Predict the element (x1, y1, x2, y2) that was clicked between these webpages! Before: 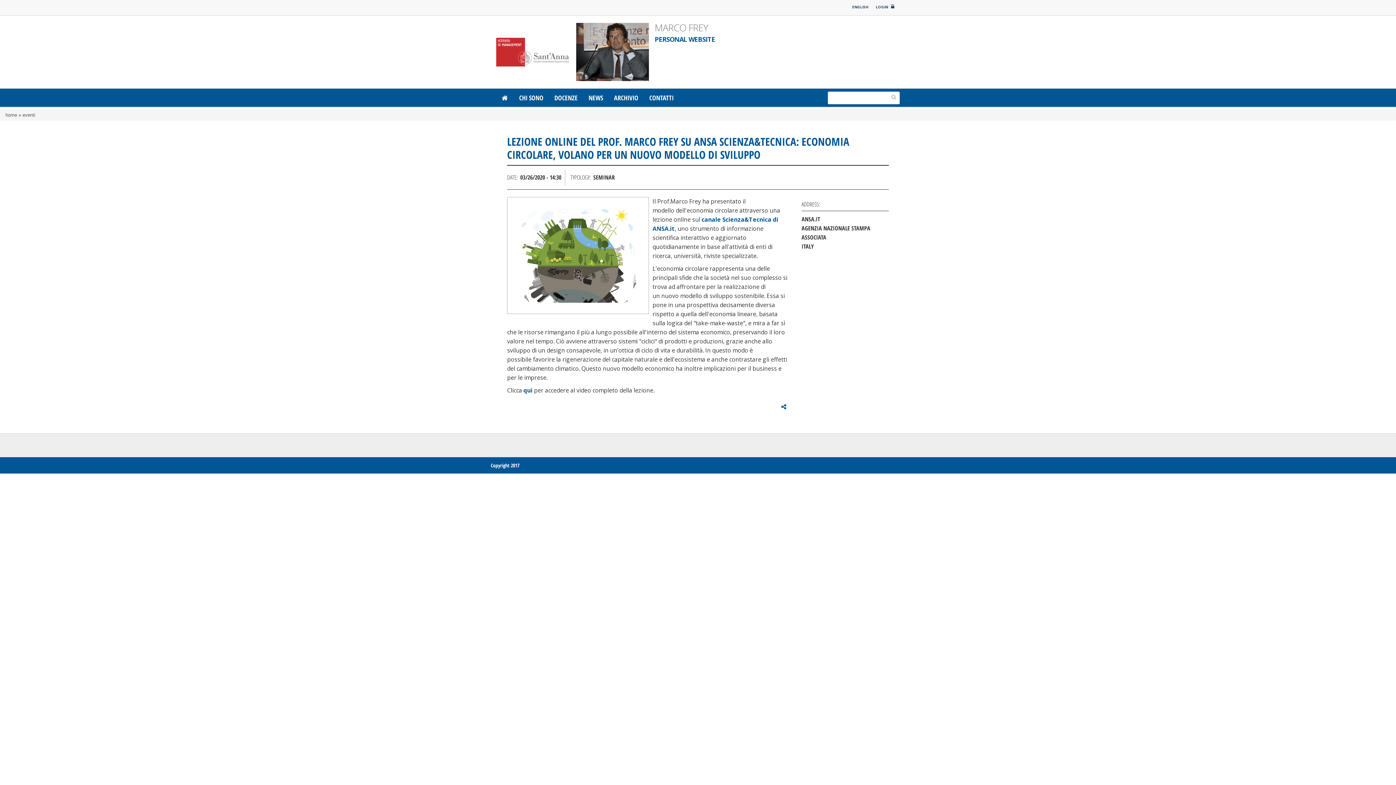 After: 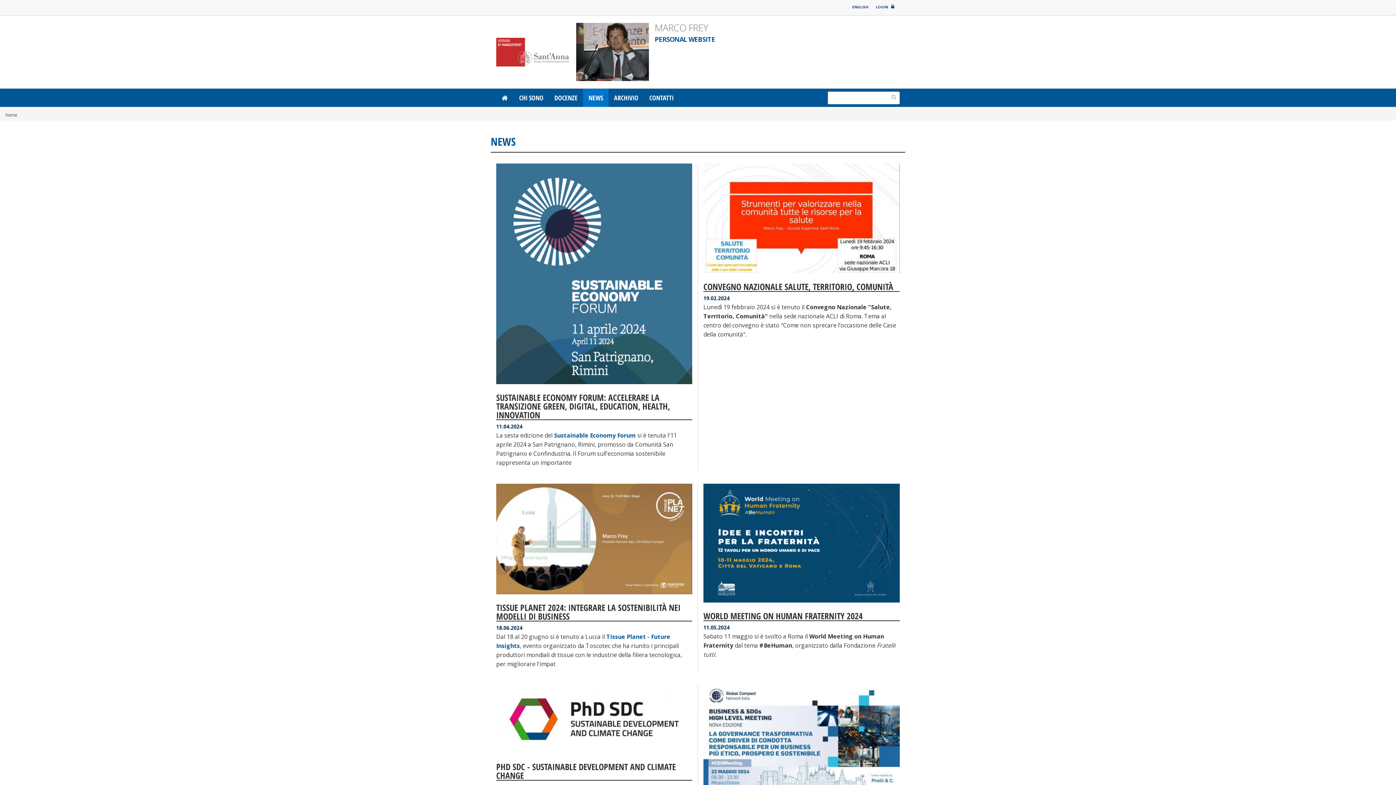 Action: bbox: (583, 88, 608, 107) label: NEWS